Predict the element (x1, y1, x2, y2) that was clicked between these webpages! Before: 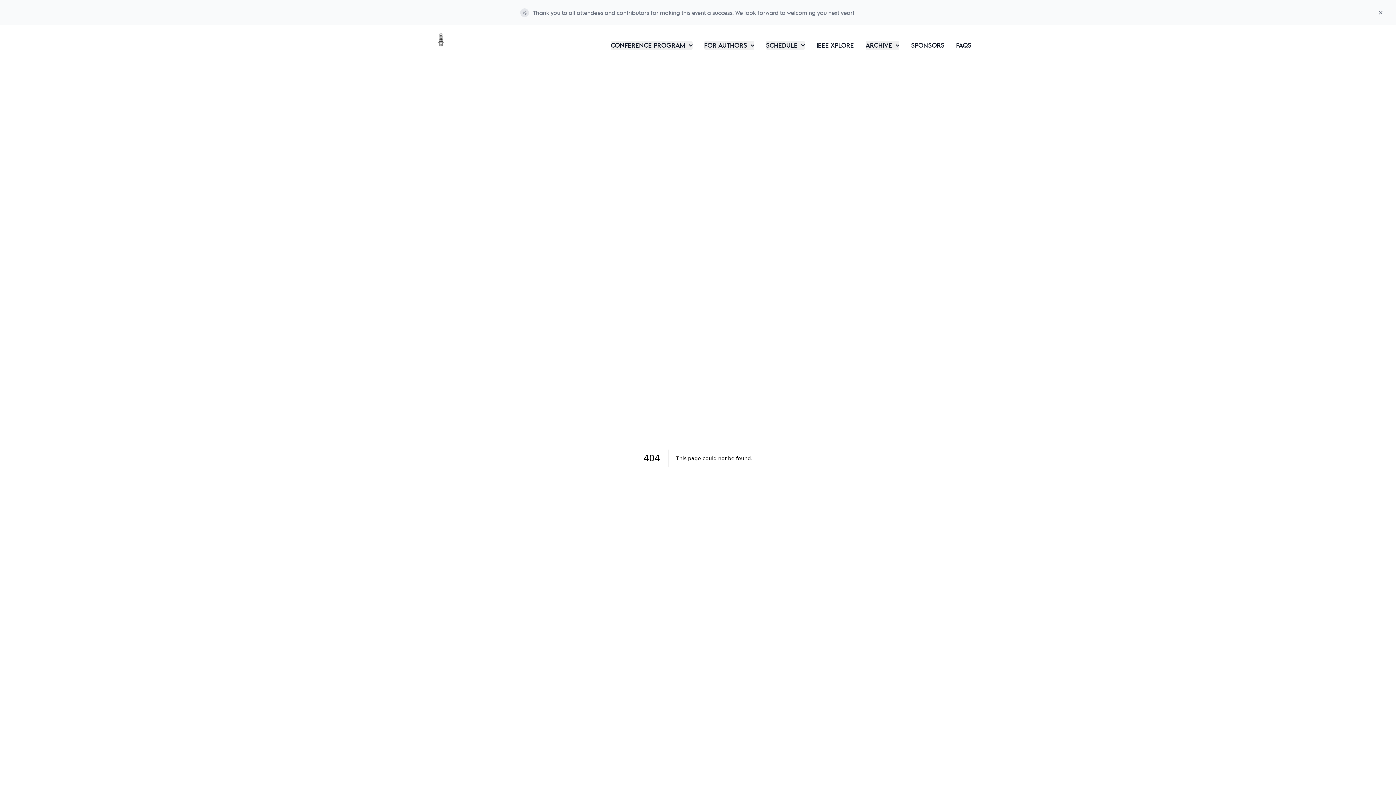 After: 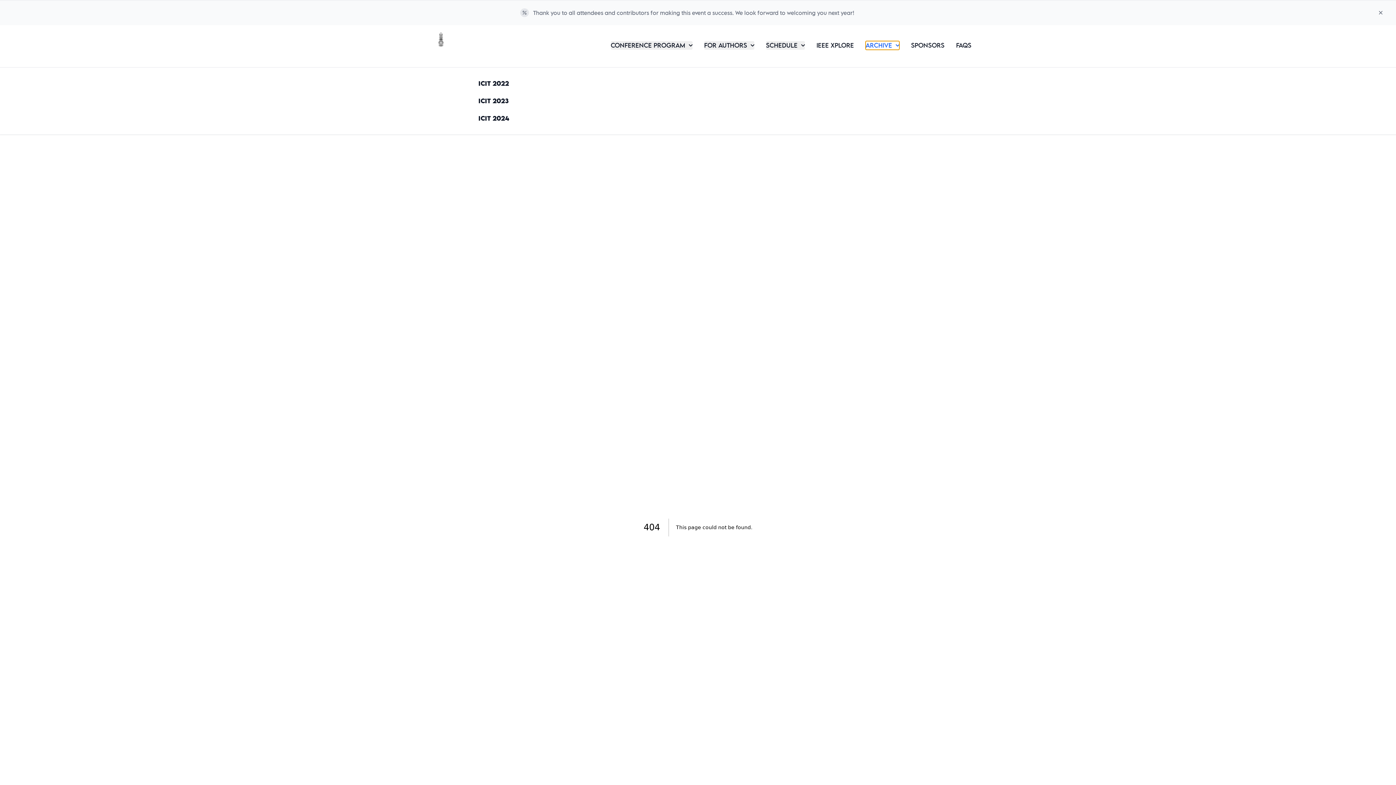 Action: bbox: (865, 41, 899, 49) label: ARCHIVE